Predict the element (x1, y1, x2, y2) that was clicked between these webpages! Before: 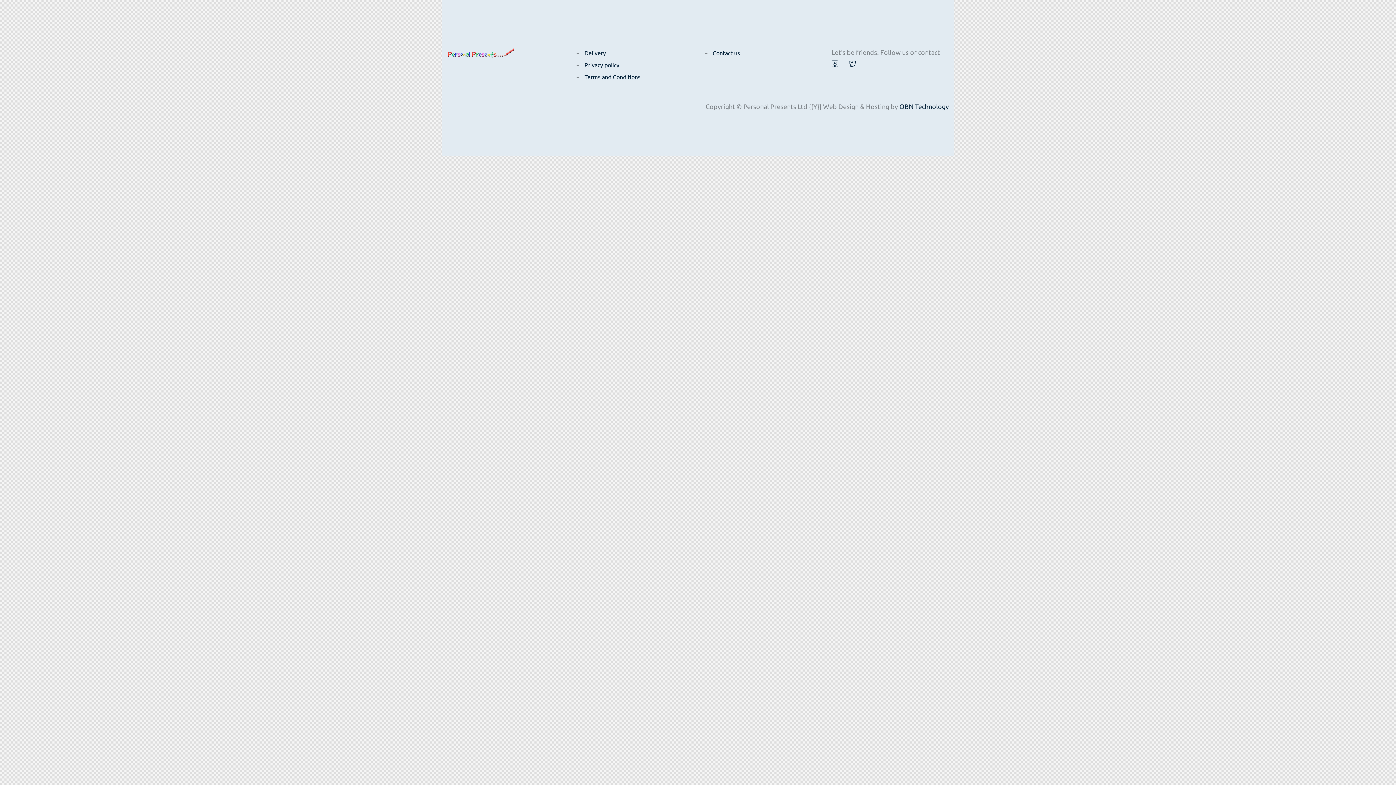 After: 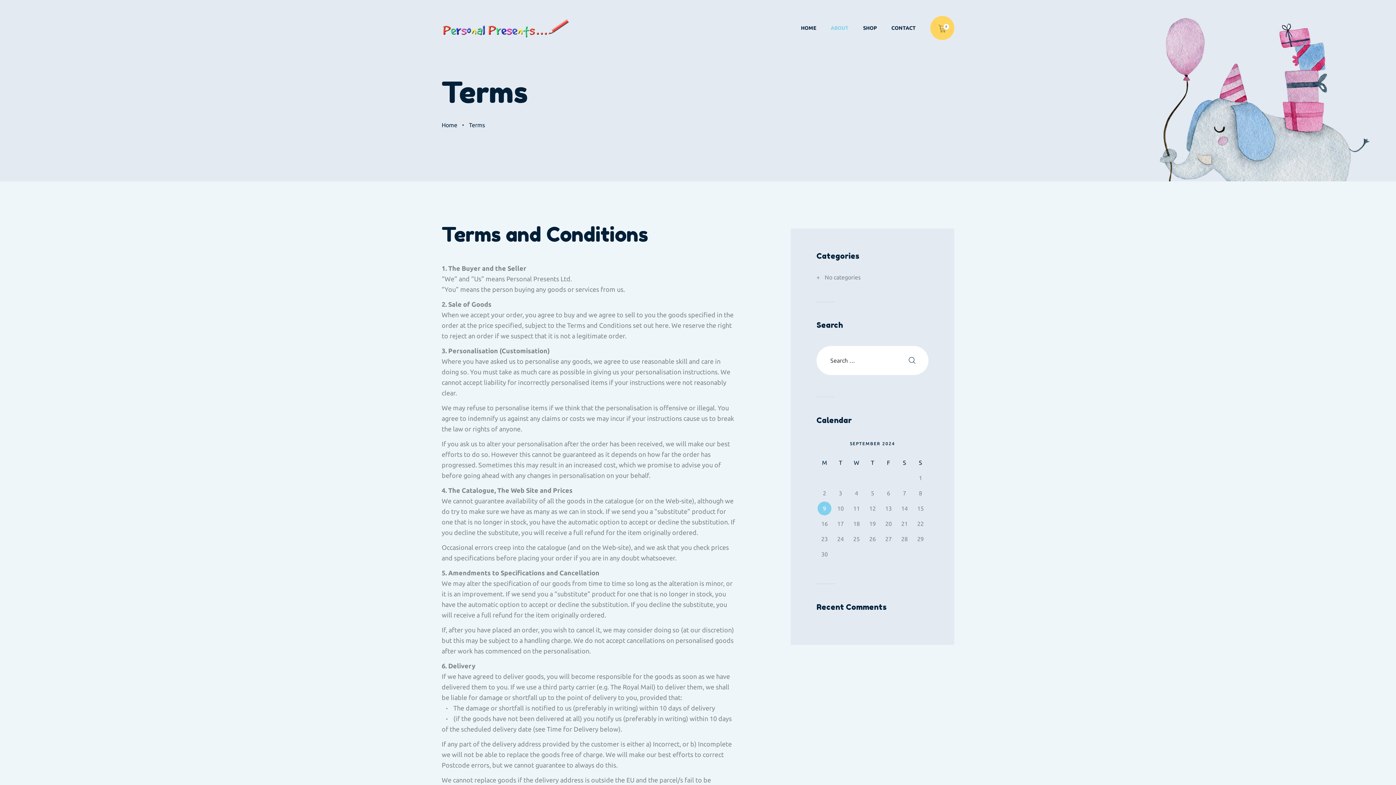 Action: label: Terms and Conditions bbox: (584, 73, 640, 80)